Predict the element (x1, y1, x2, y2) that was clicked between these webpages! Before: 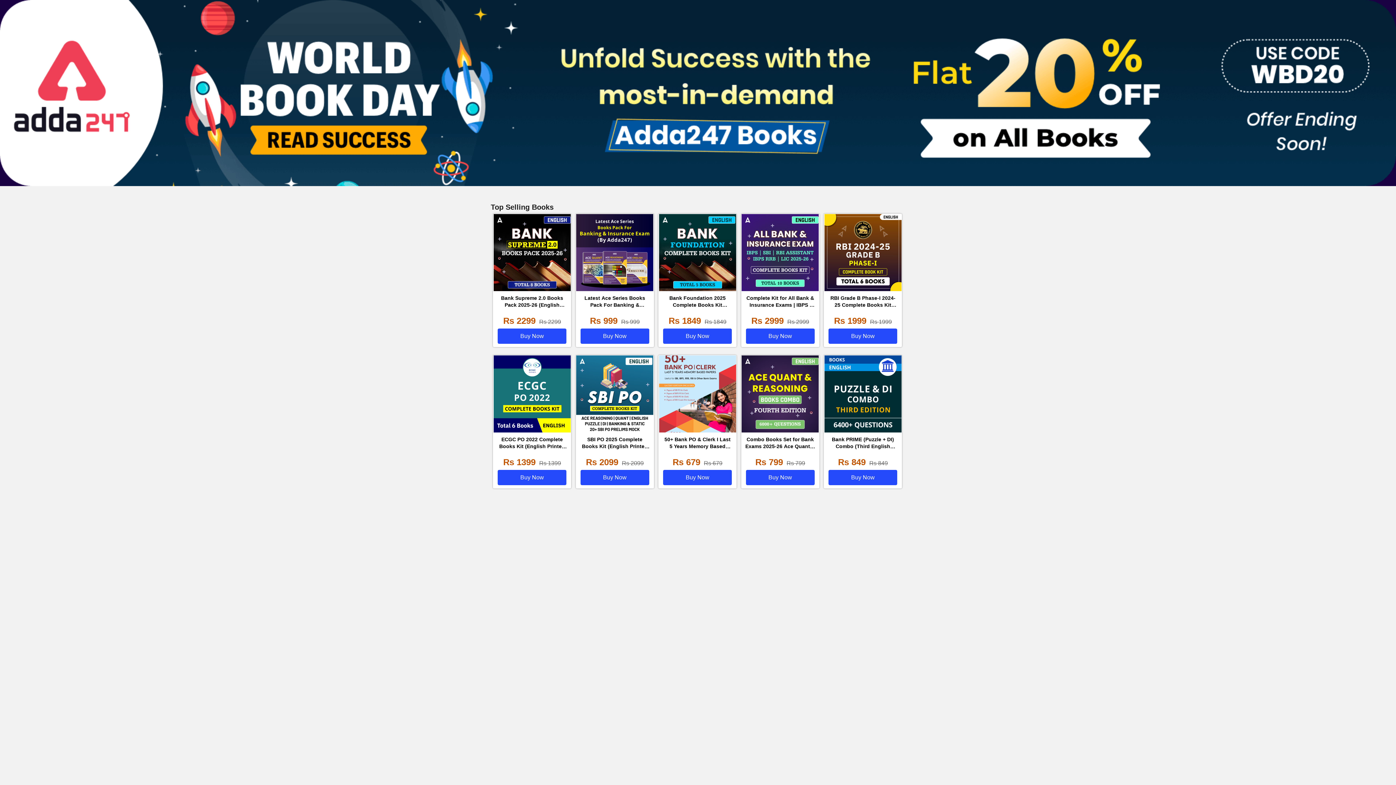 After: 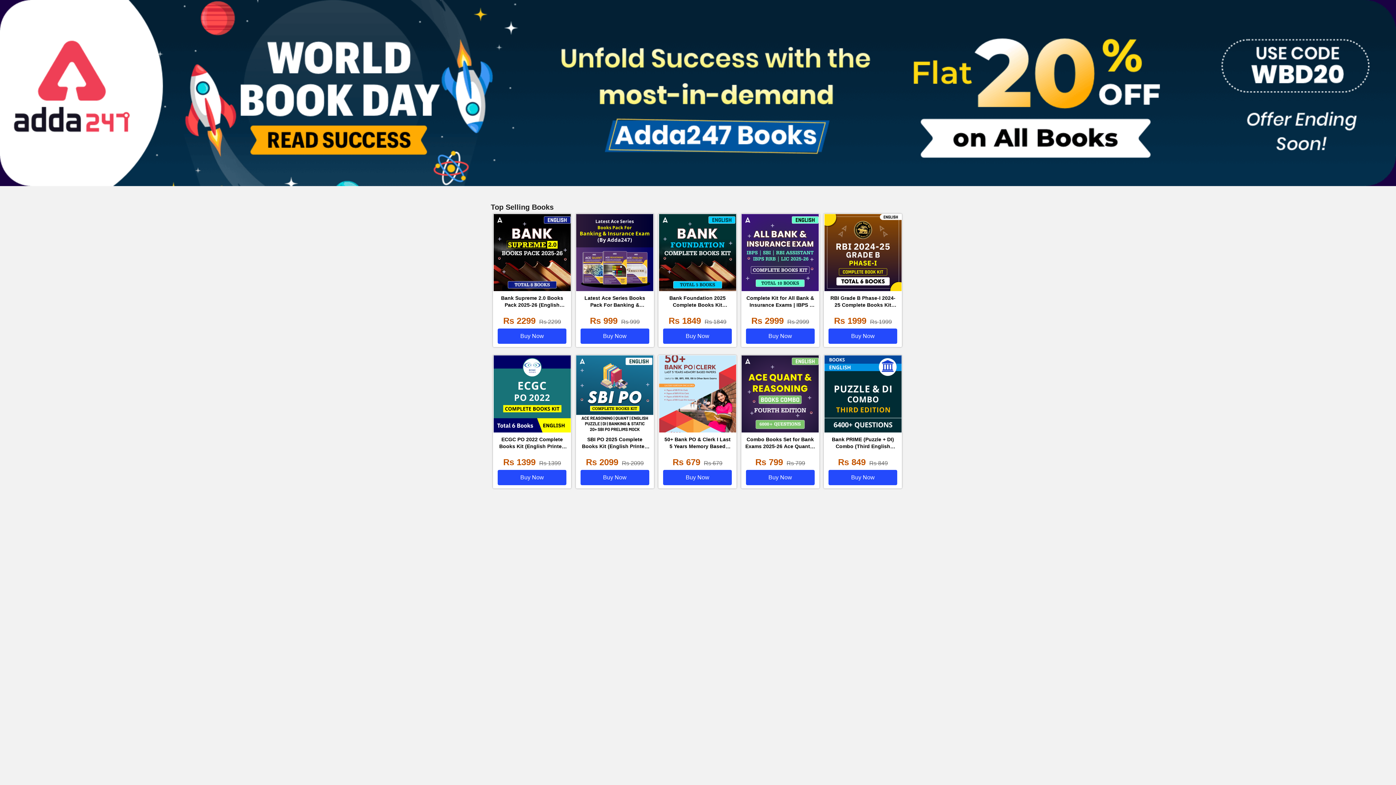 Action: bbox: (493, 355, 571, 488) label: ECGC PO 2022 Complete Books Kit (English Printed Edition) By Adda247
Rs 1399Rs 1399Buy Now